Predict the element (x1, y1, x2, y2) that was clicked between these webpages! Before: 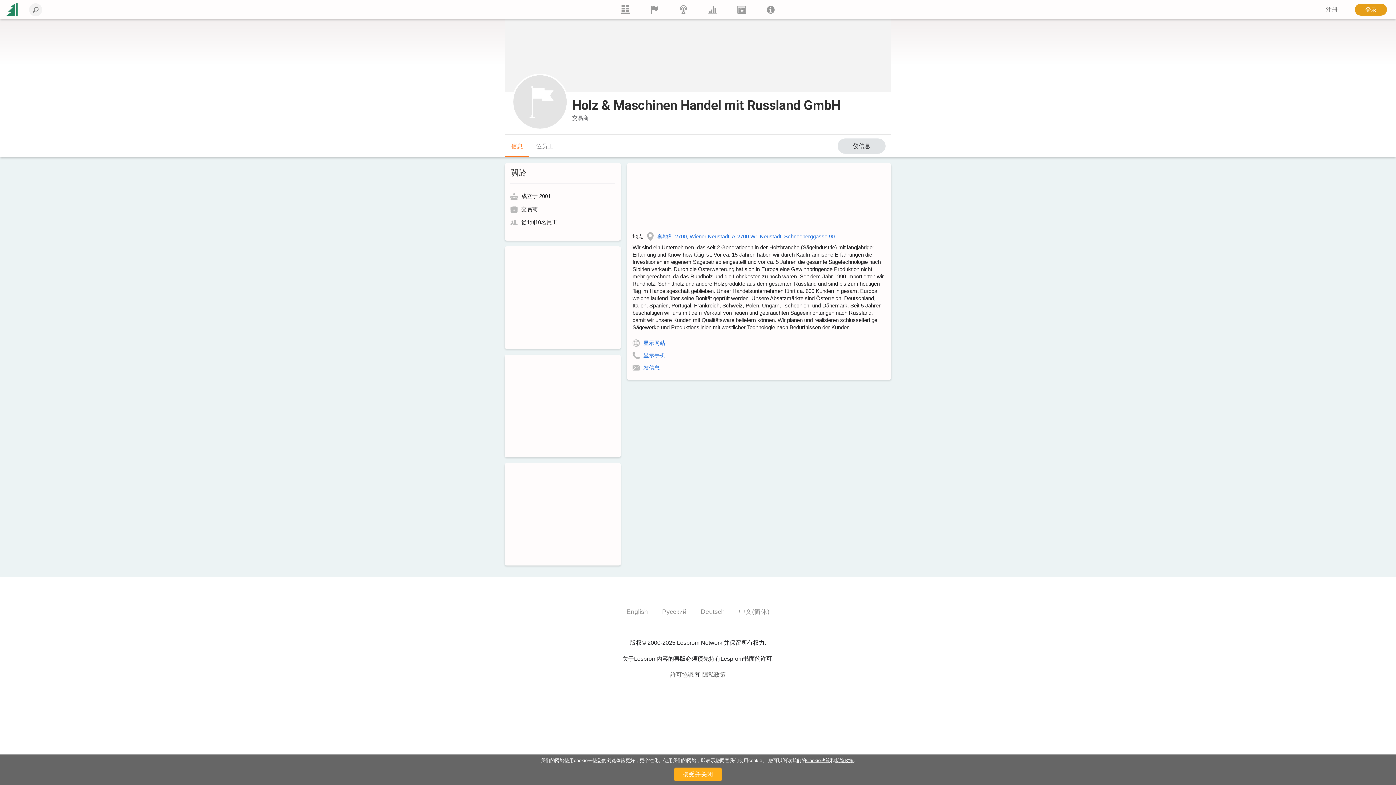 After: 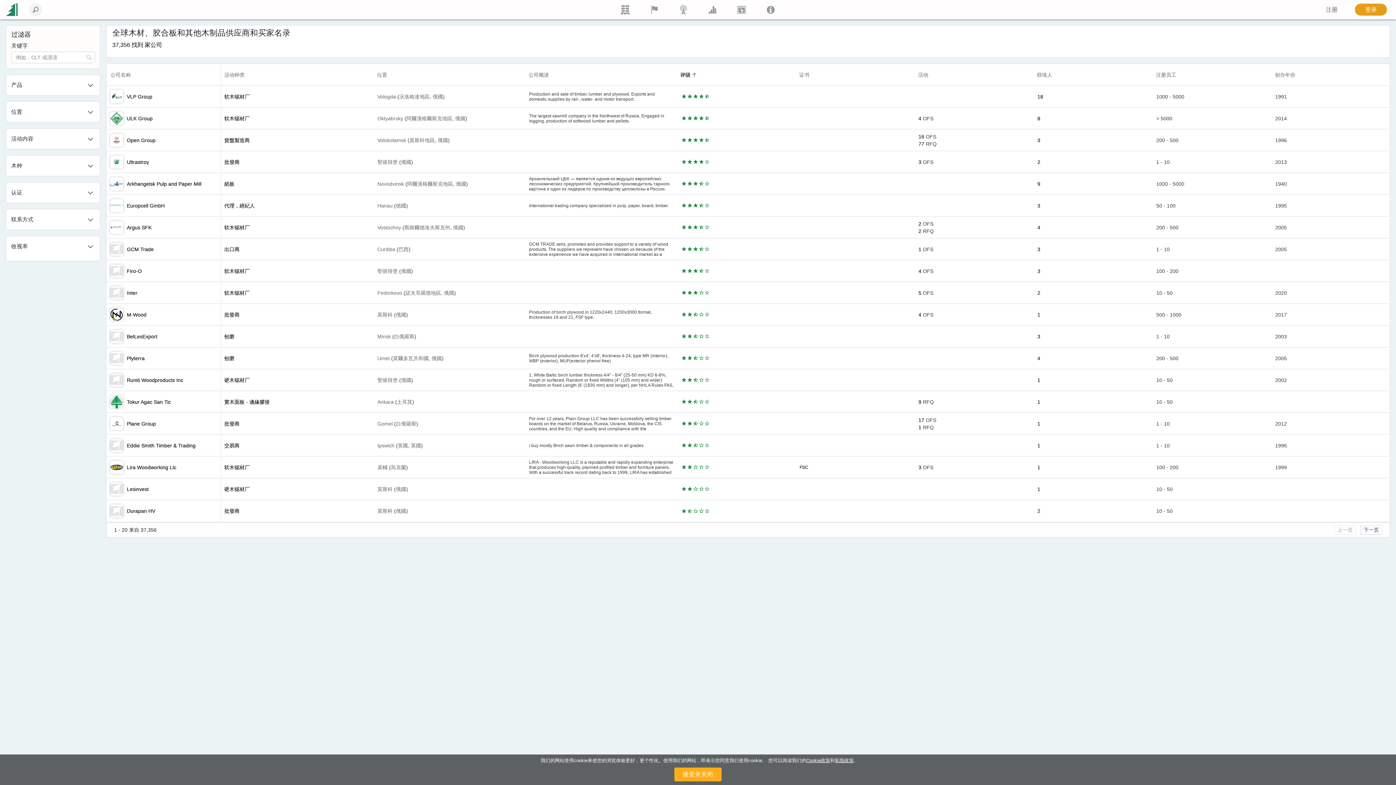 Action: bbox: (641, 1, 667, 17)